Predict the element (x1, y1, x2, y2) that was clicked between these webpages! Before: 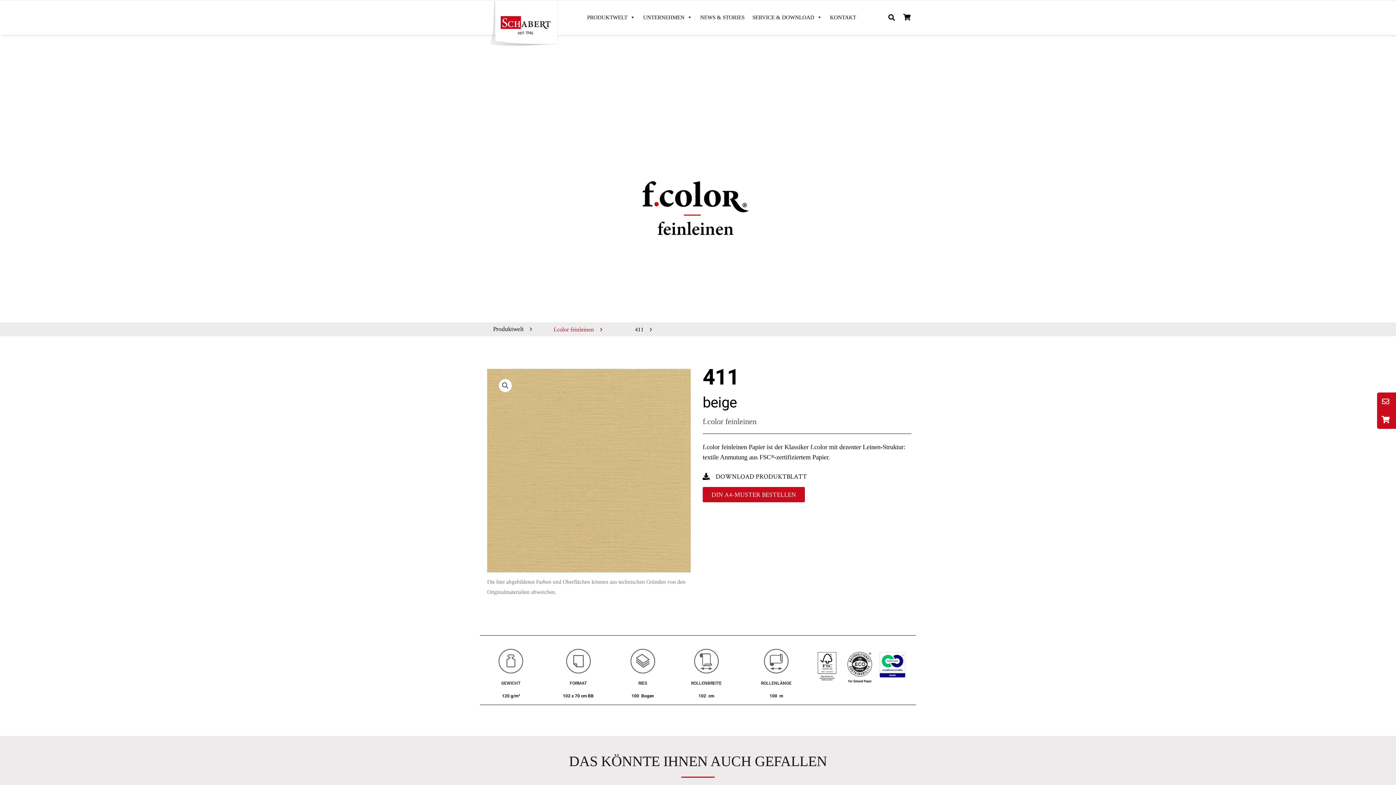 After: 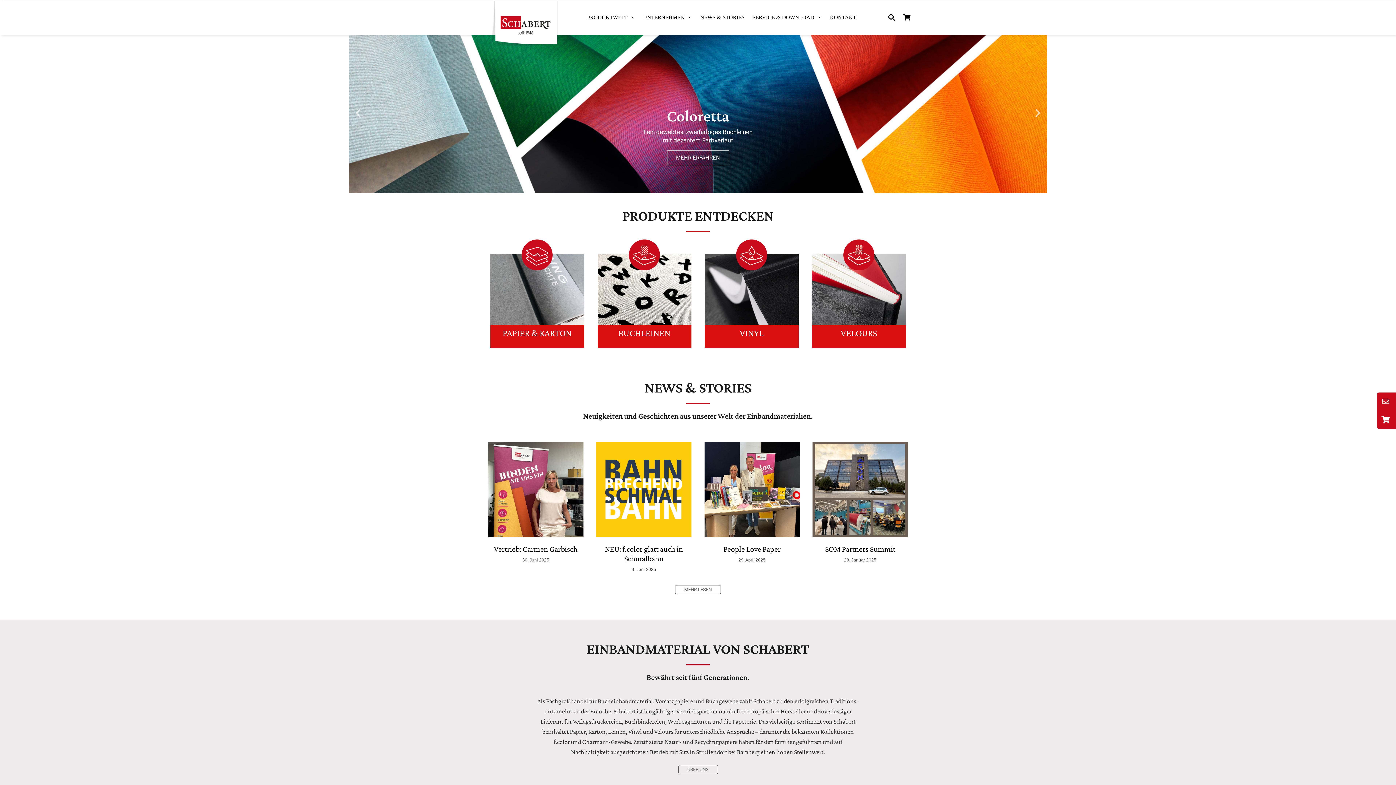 Action: bbox: (488, 0, 558, 47)